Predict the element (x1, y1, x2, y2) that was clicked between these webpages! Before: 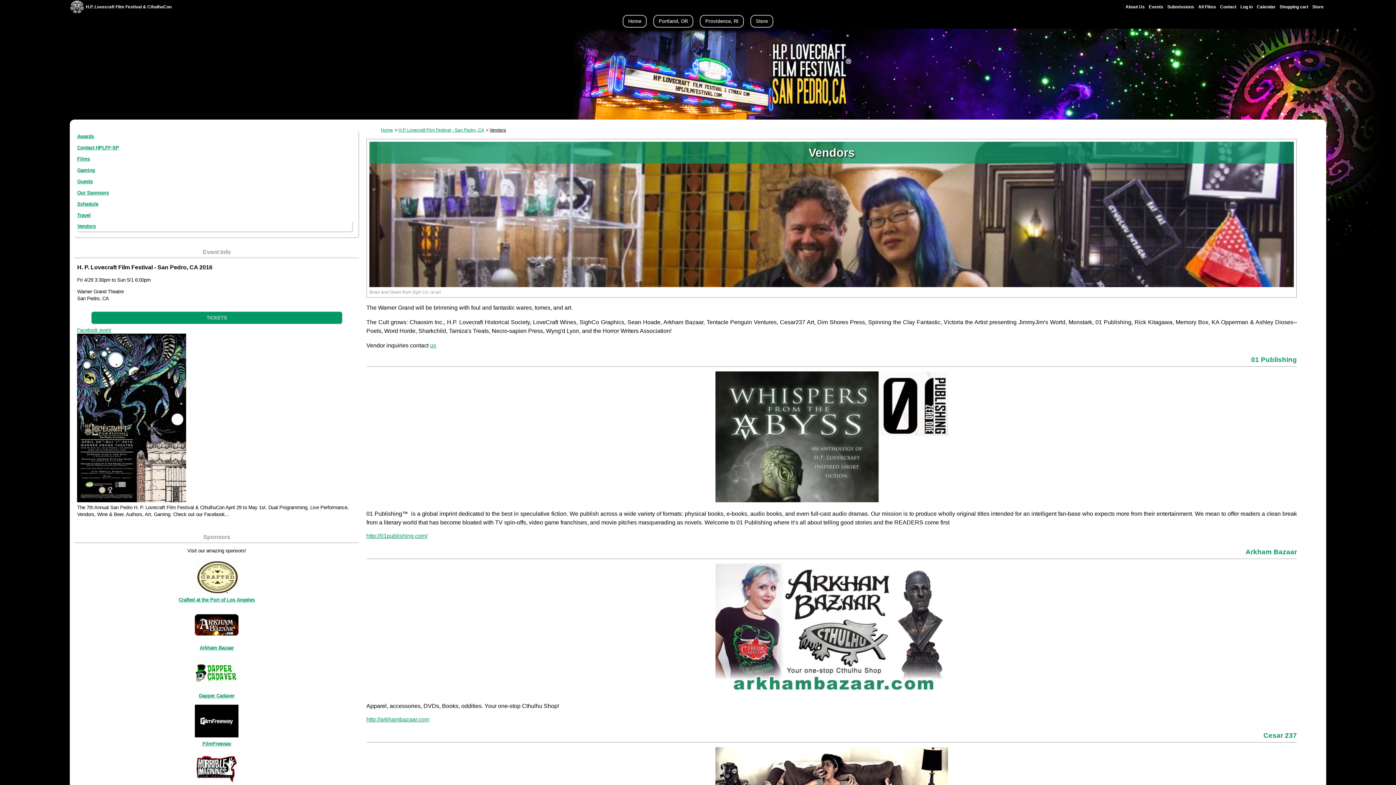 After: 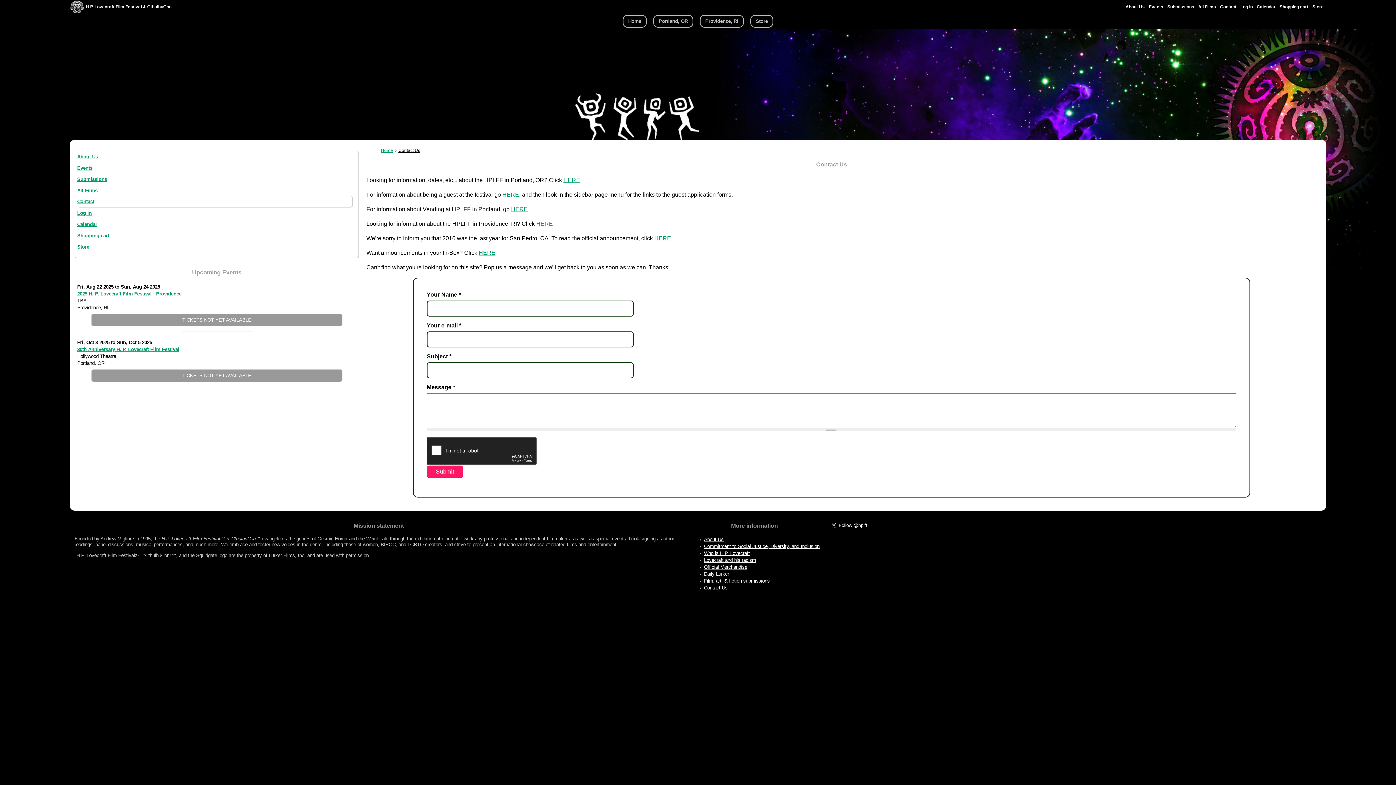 Action: bbox: (1220, 4, 1236, 9) label: Contact